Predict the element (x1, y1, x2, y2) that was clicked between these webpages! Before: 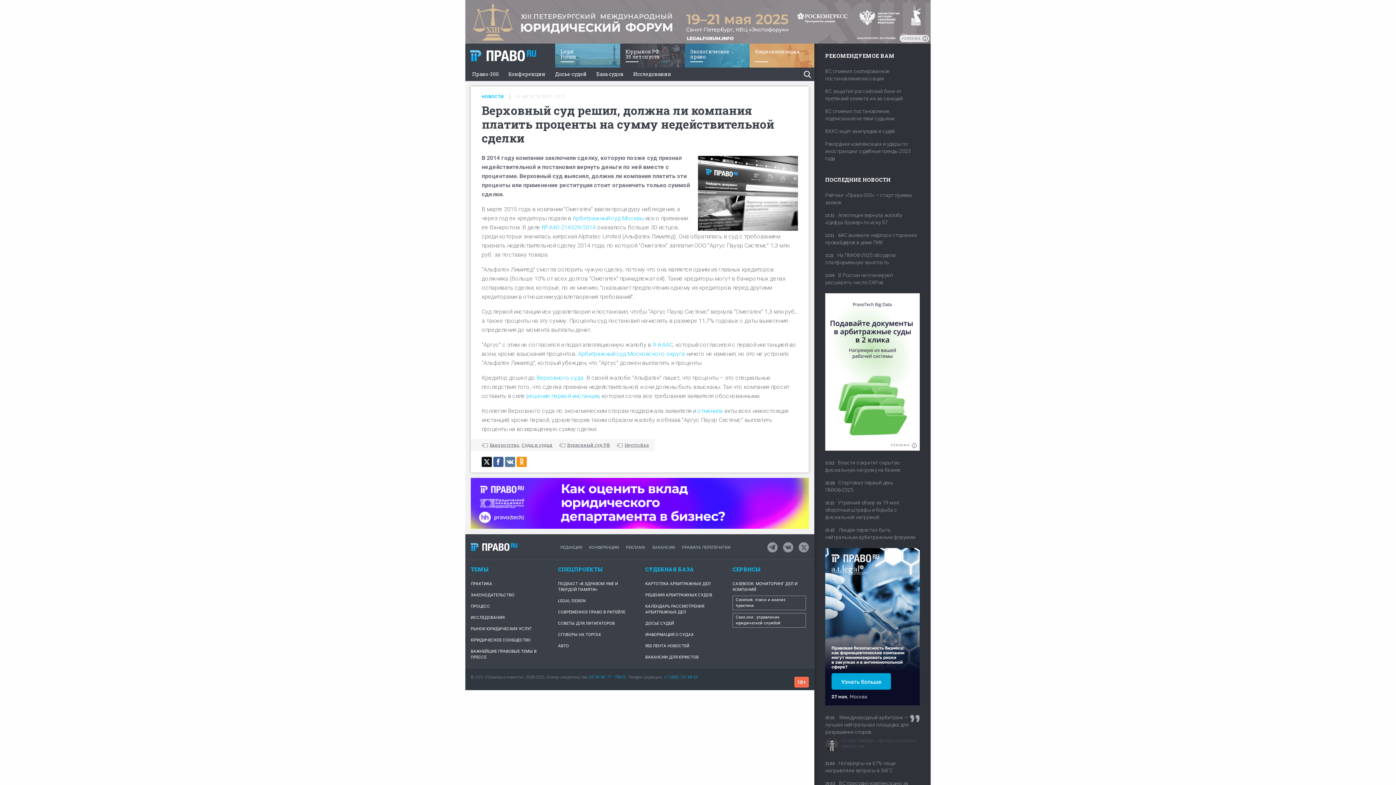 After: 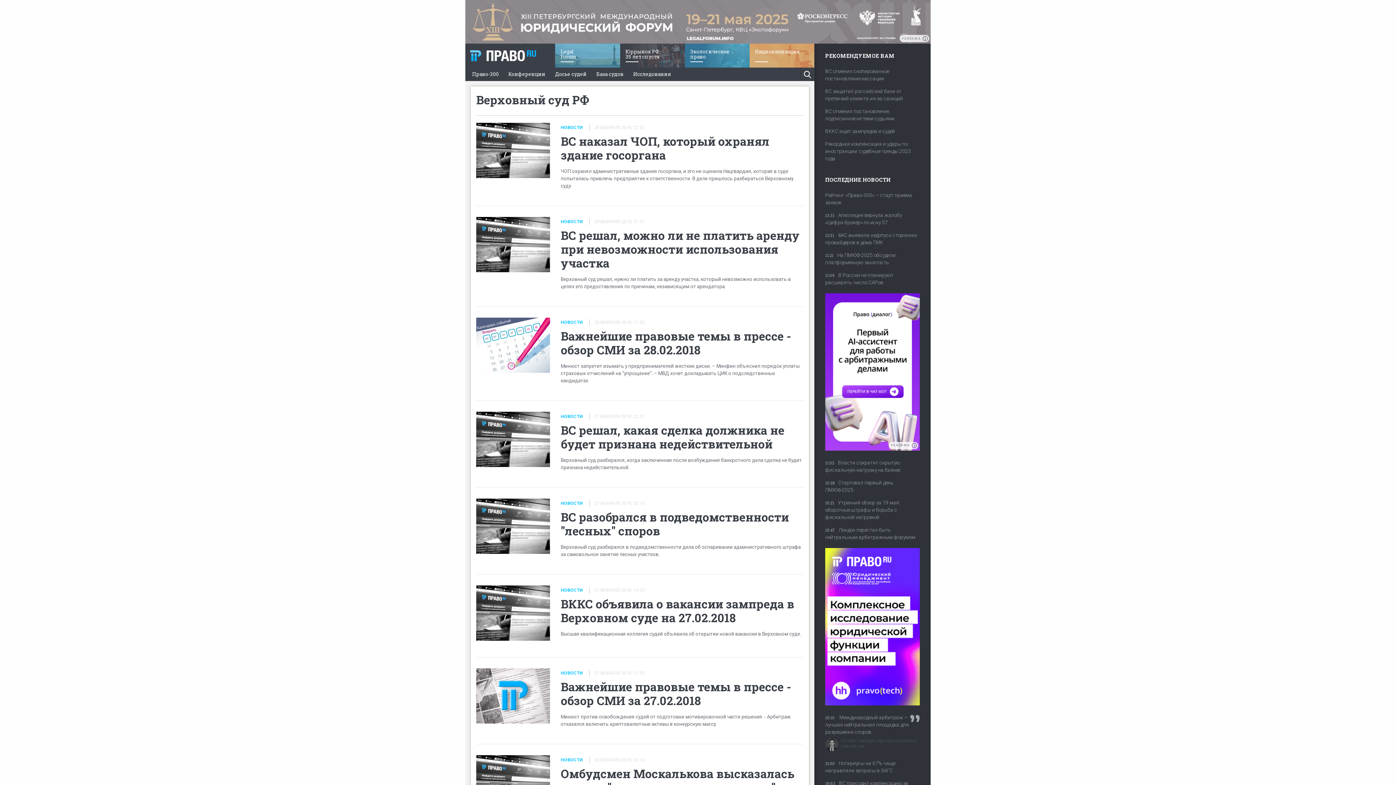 Action: label: Верховный суд РФ bbox: (567, 442, 610, 448)